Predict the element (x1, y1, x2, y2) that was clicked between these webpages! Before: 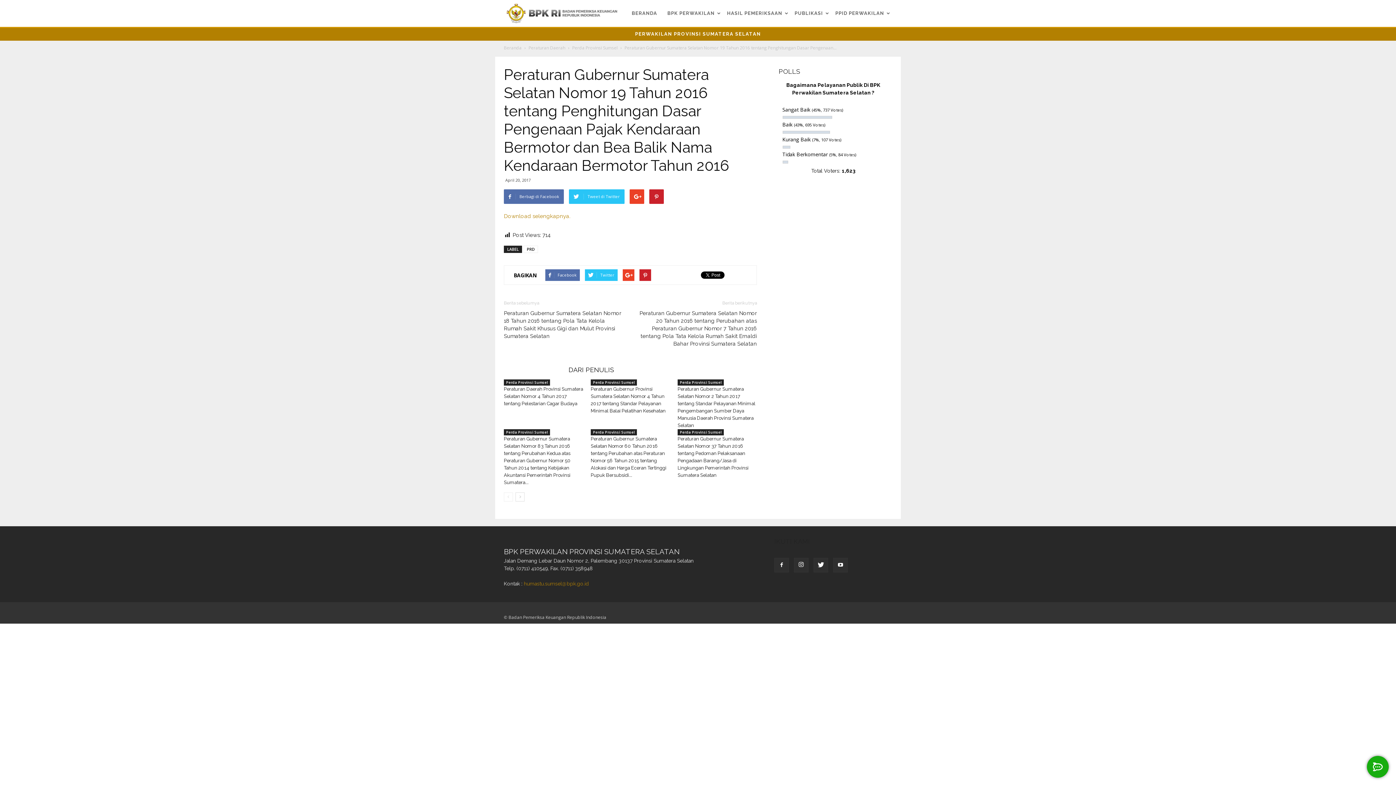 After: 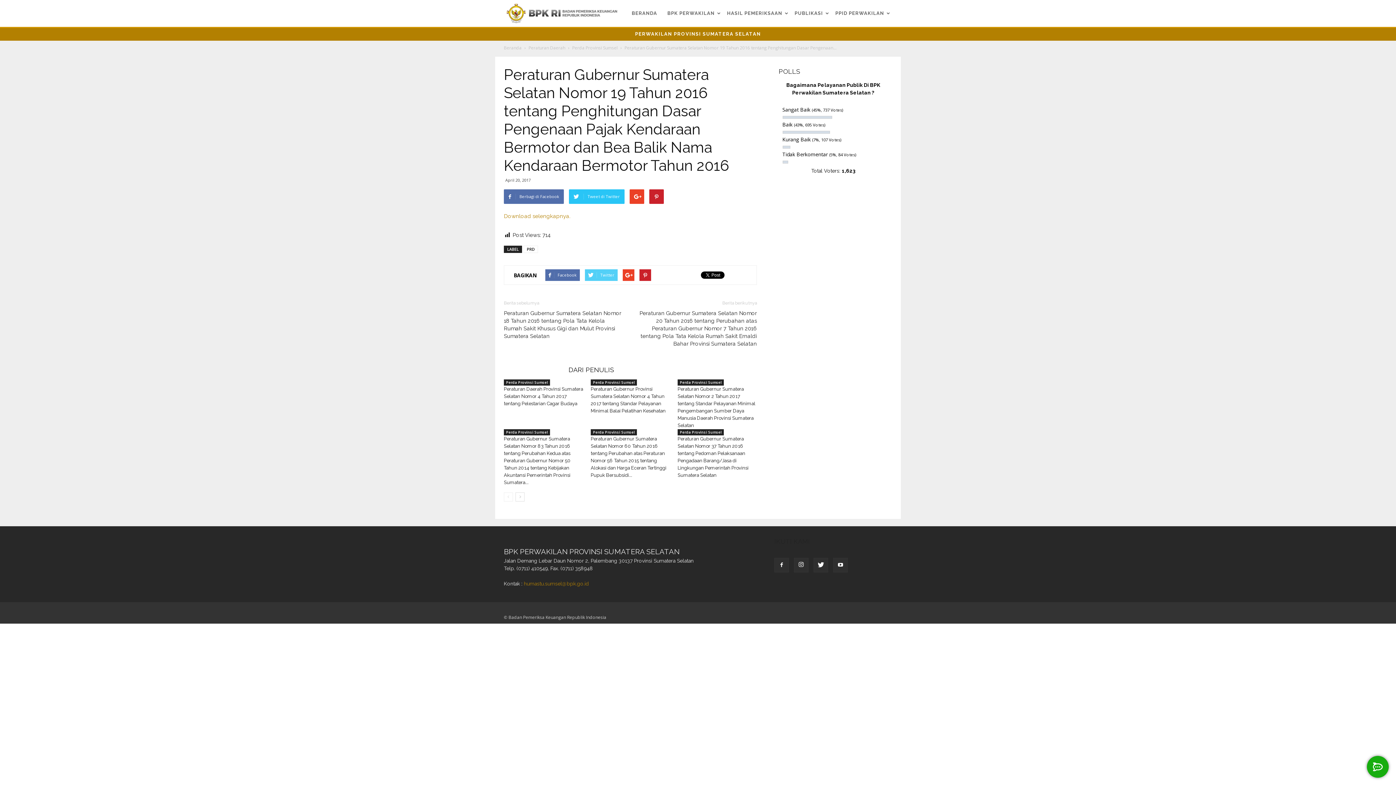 Action: bbox: (585, 269, 617, 281) label: Twitter